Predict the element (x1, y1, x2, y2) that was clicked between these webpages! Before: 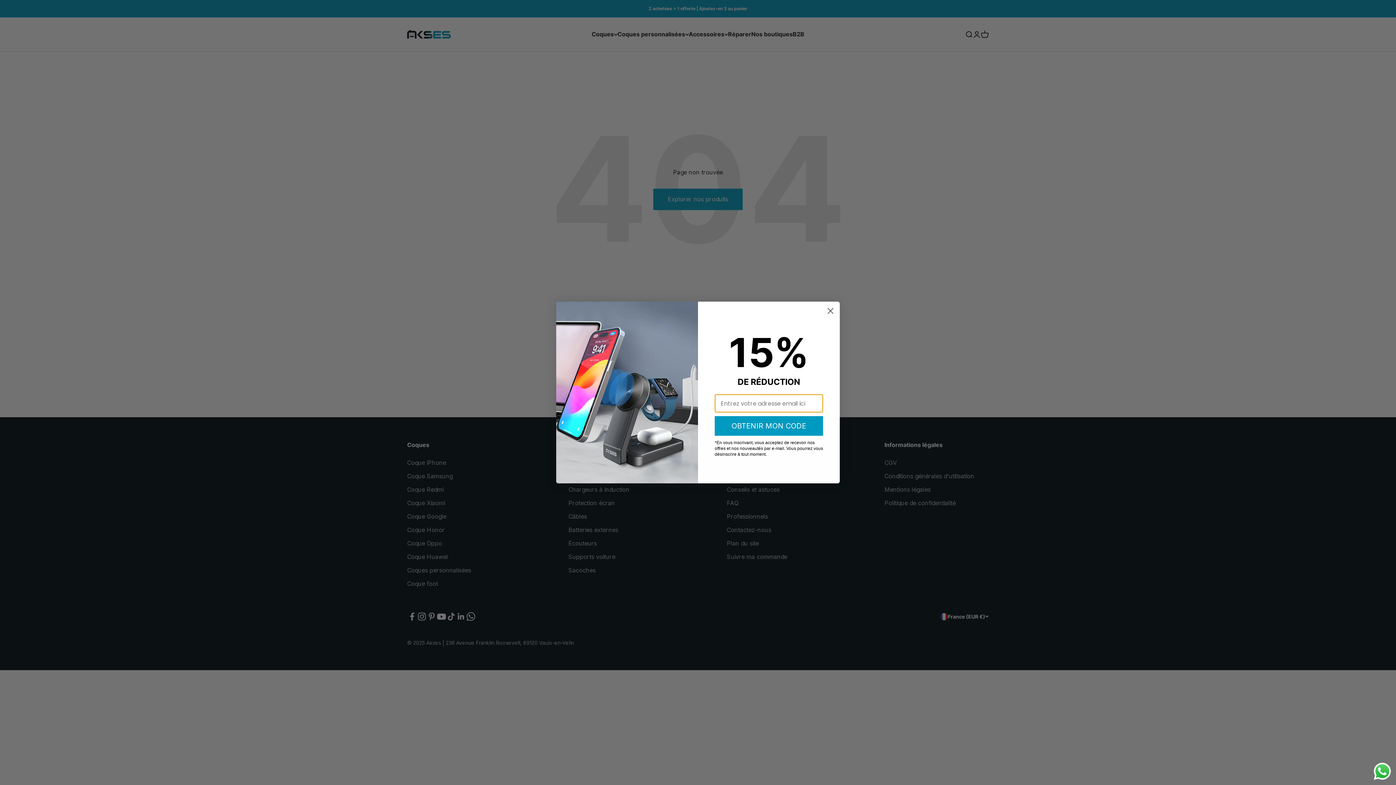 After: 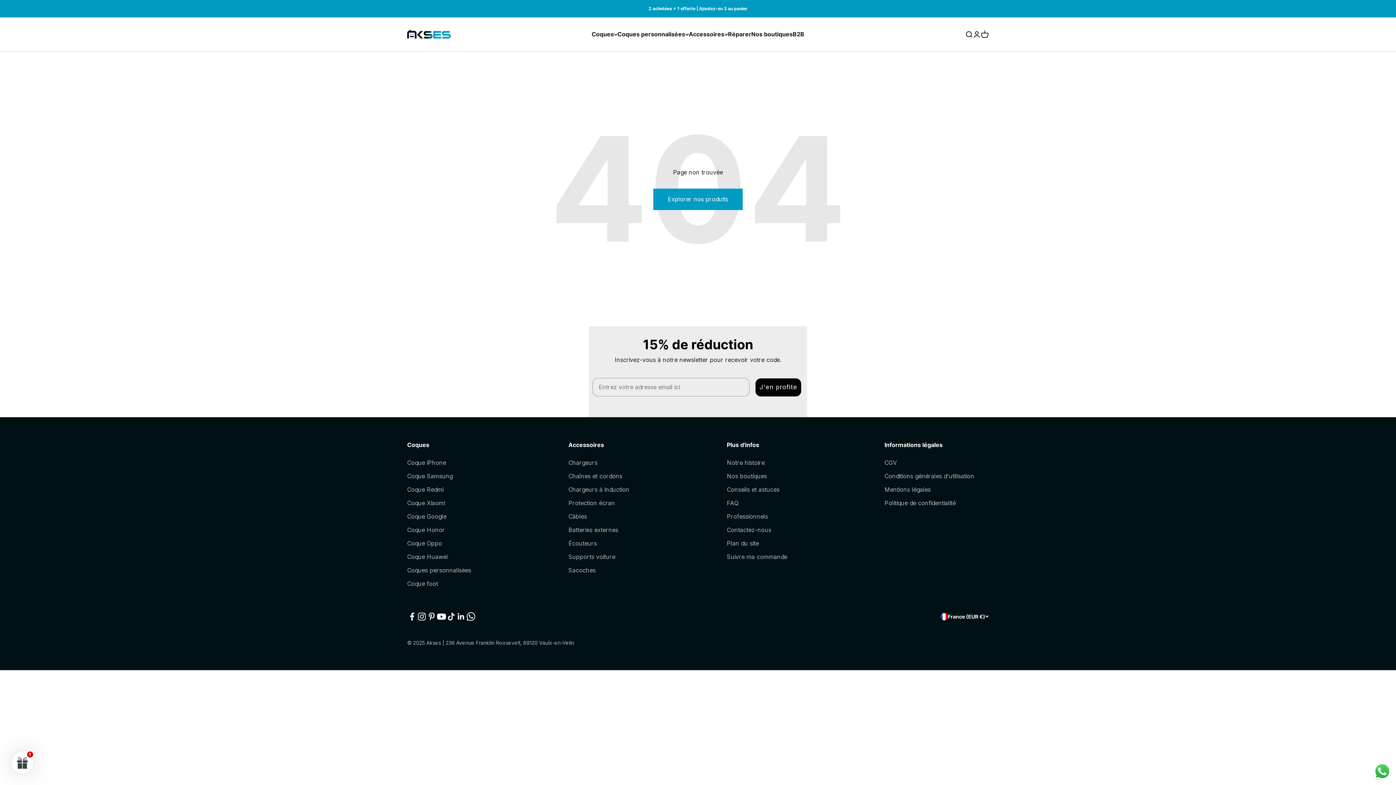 Action: label: Send a message via WhatsApp bbox: (1372, 761, 1392, 781)